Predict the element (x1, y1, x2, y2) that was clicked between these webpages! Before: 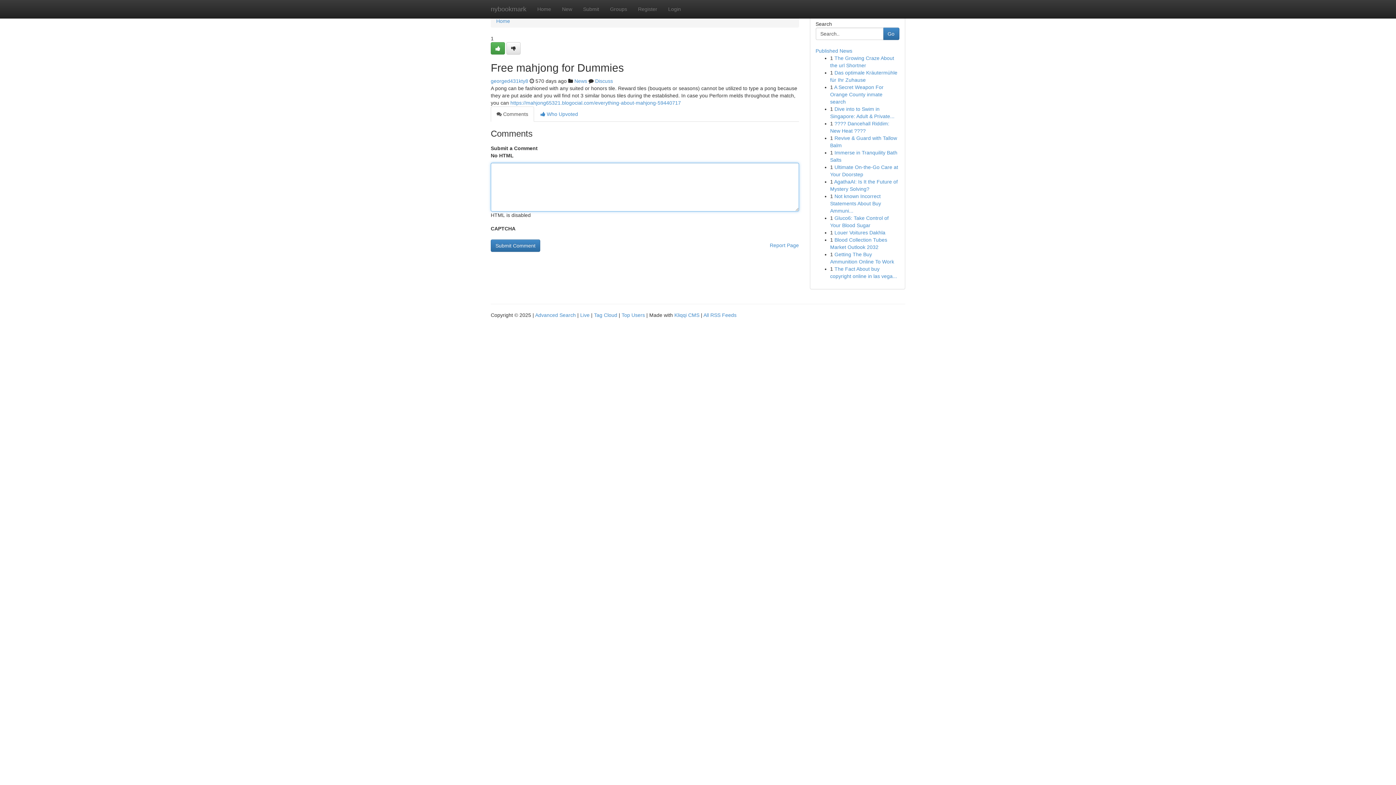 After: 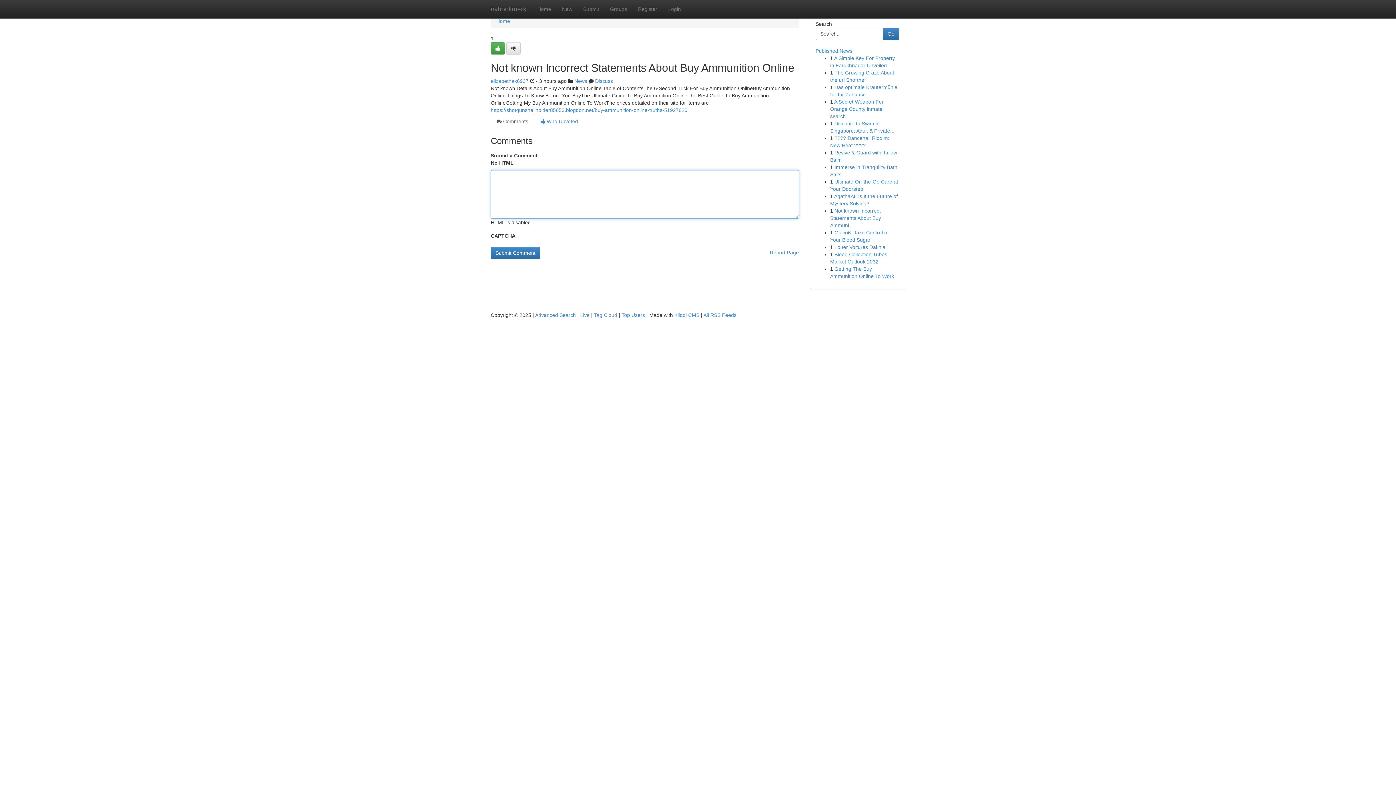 Action: label: Not known Incorrect Statements About Buy Ammuni... bbox: (830, 193, 881, 213)